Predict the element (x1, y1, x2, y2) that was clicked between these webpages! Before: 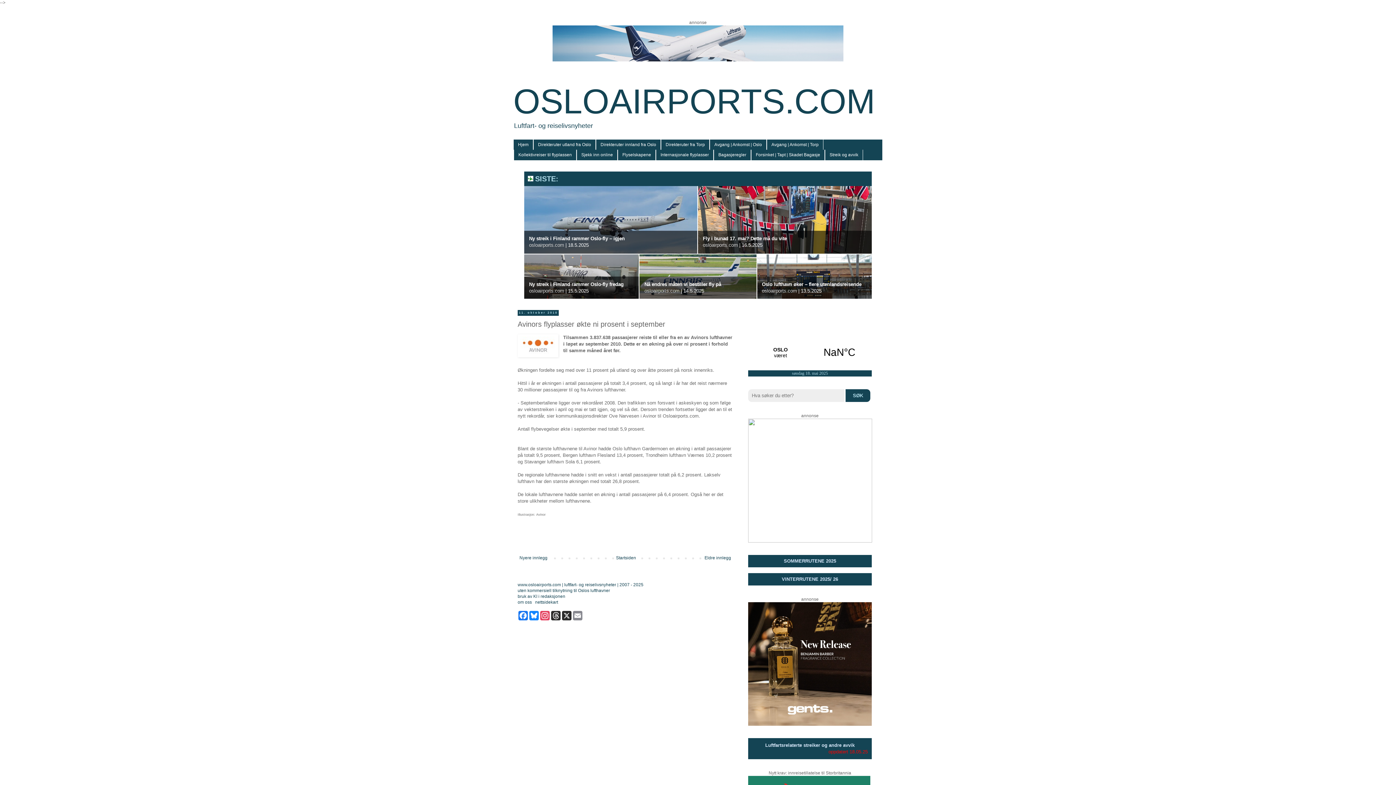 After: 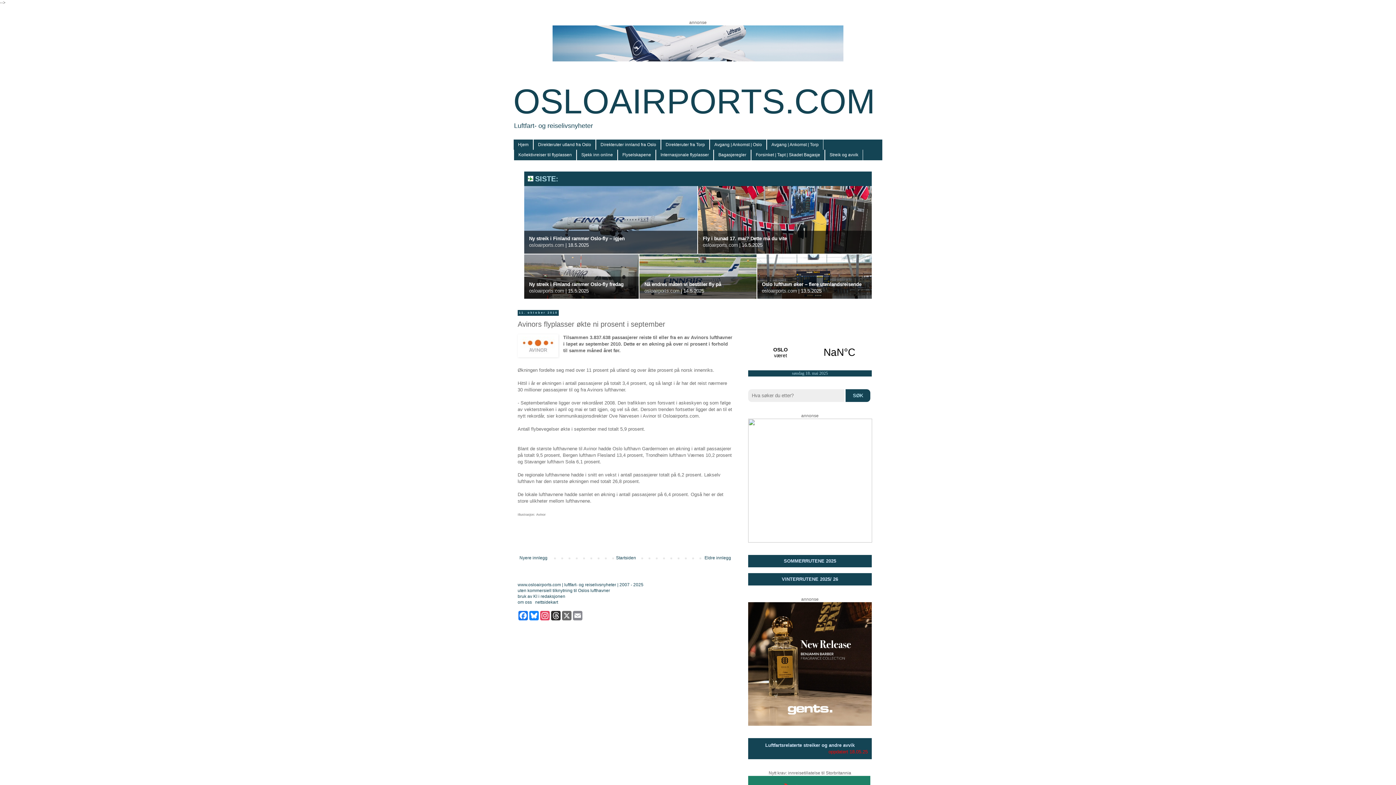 Action: label: X bbox: (561, 611, 572, 620)